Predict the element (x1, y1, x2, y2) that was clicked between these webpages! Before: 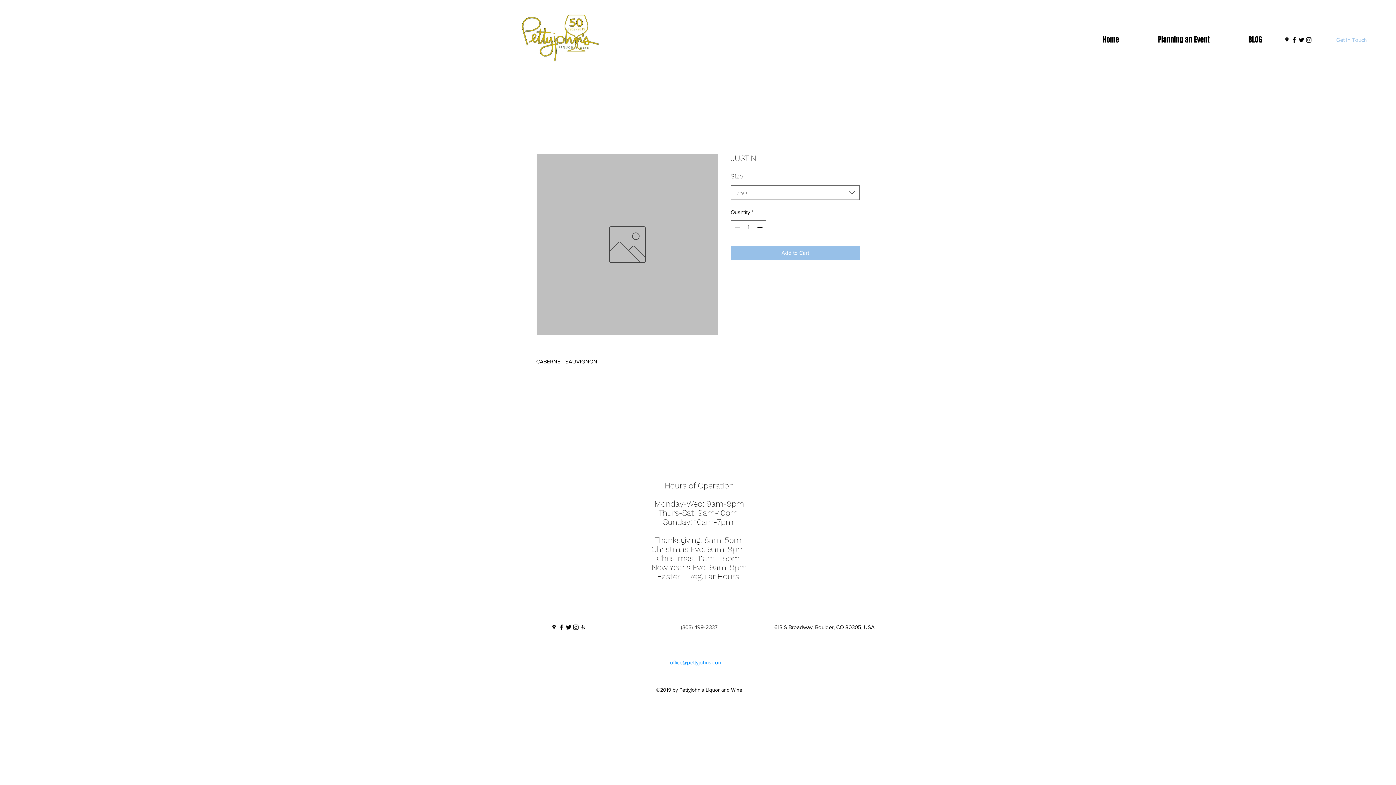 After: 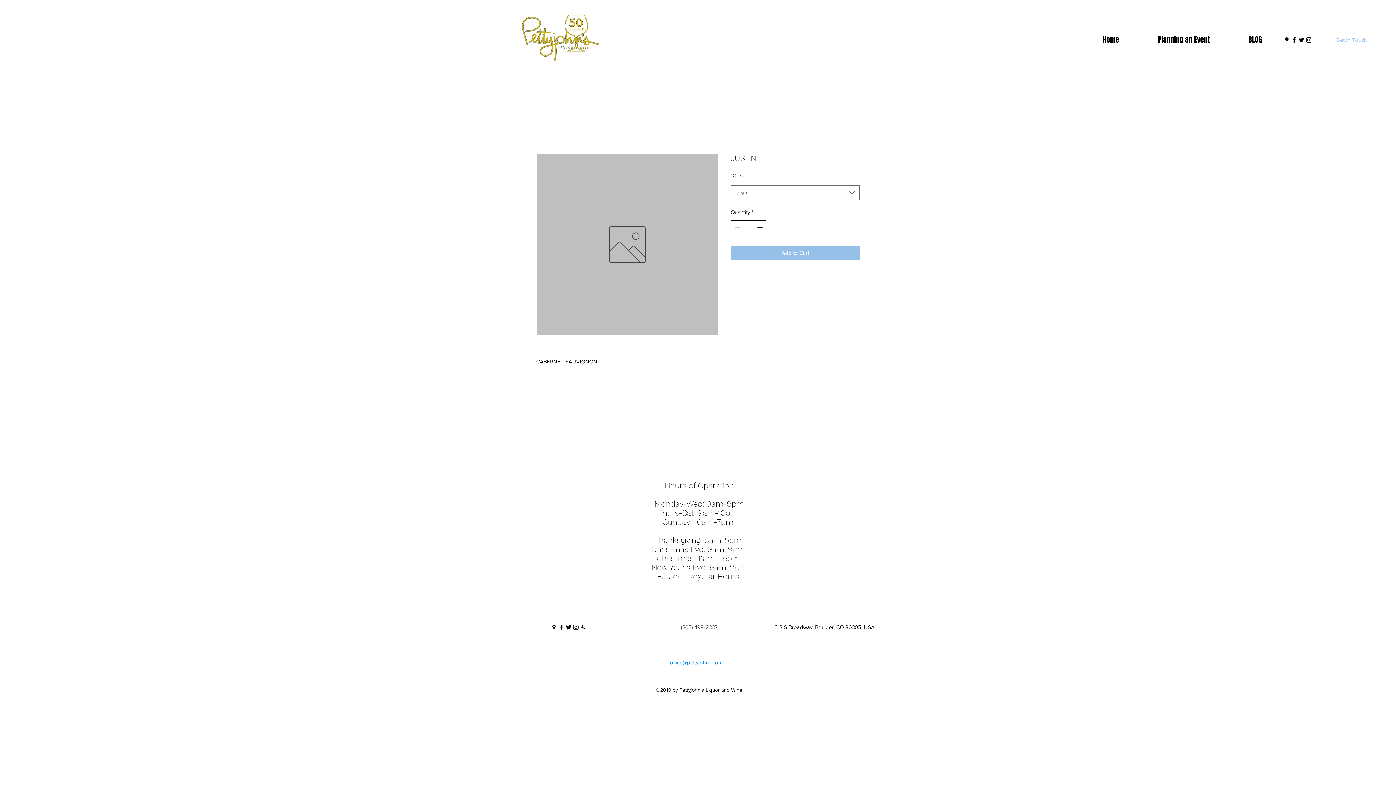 Action: label: Increment bbox: (755, 220, 765, 234)